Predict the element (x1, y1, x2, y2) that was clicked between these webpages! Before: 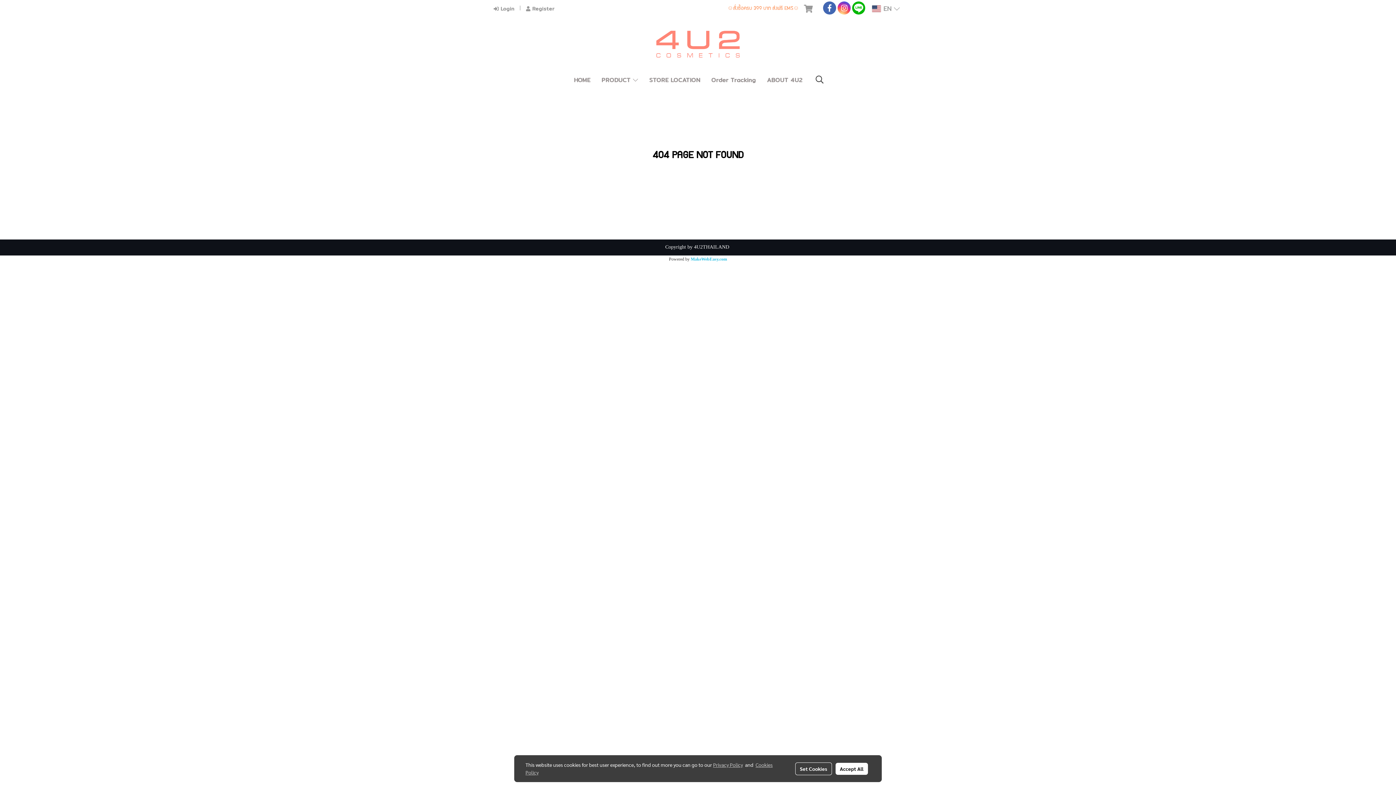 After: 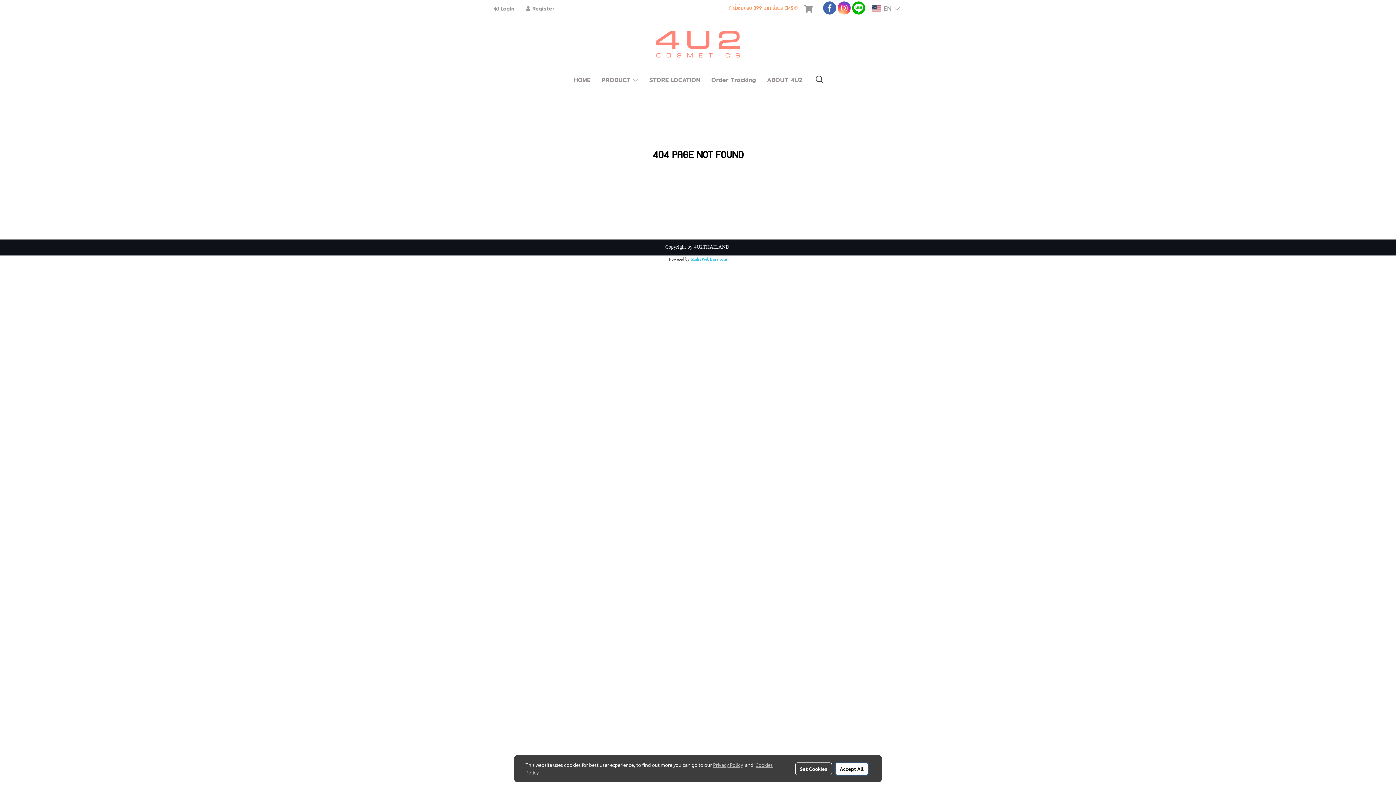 Action: label: Accept All bbox: (835, 763, 868, 775)